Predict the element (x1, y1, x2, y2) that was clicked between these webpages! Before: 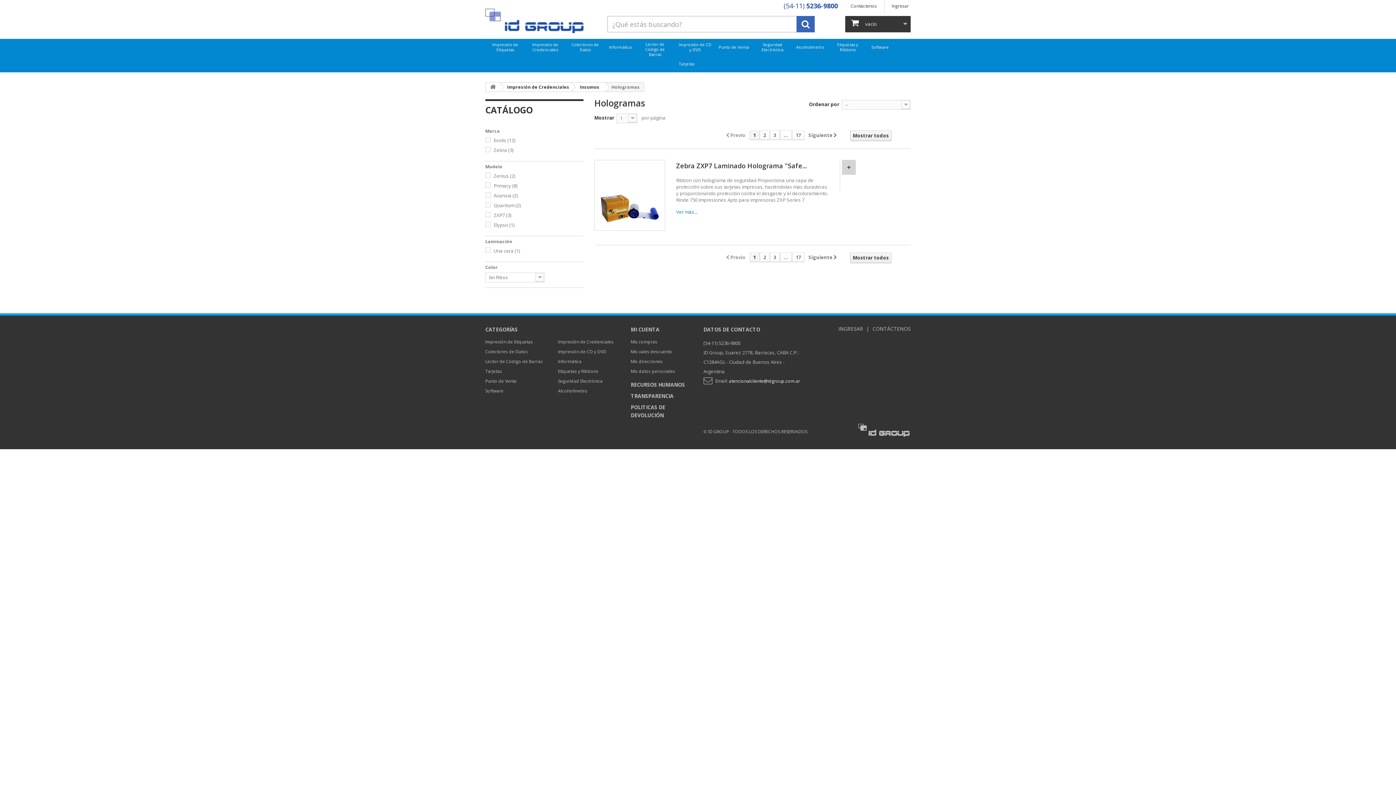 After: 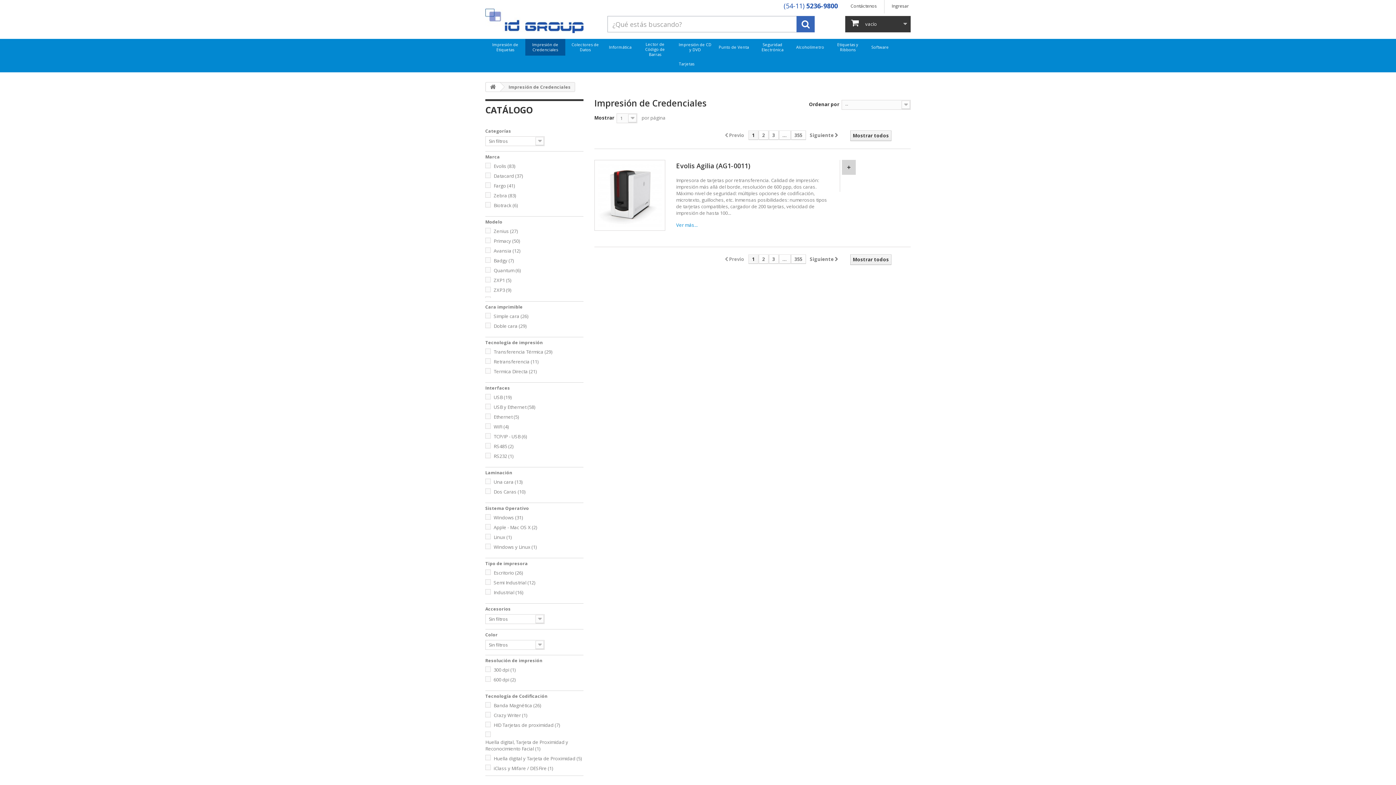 Action: label: Impresión de Credenciales bbox: (525, 38, 565, 55)